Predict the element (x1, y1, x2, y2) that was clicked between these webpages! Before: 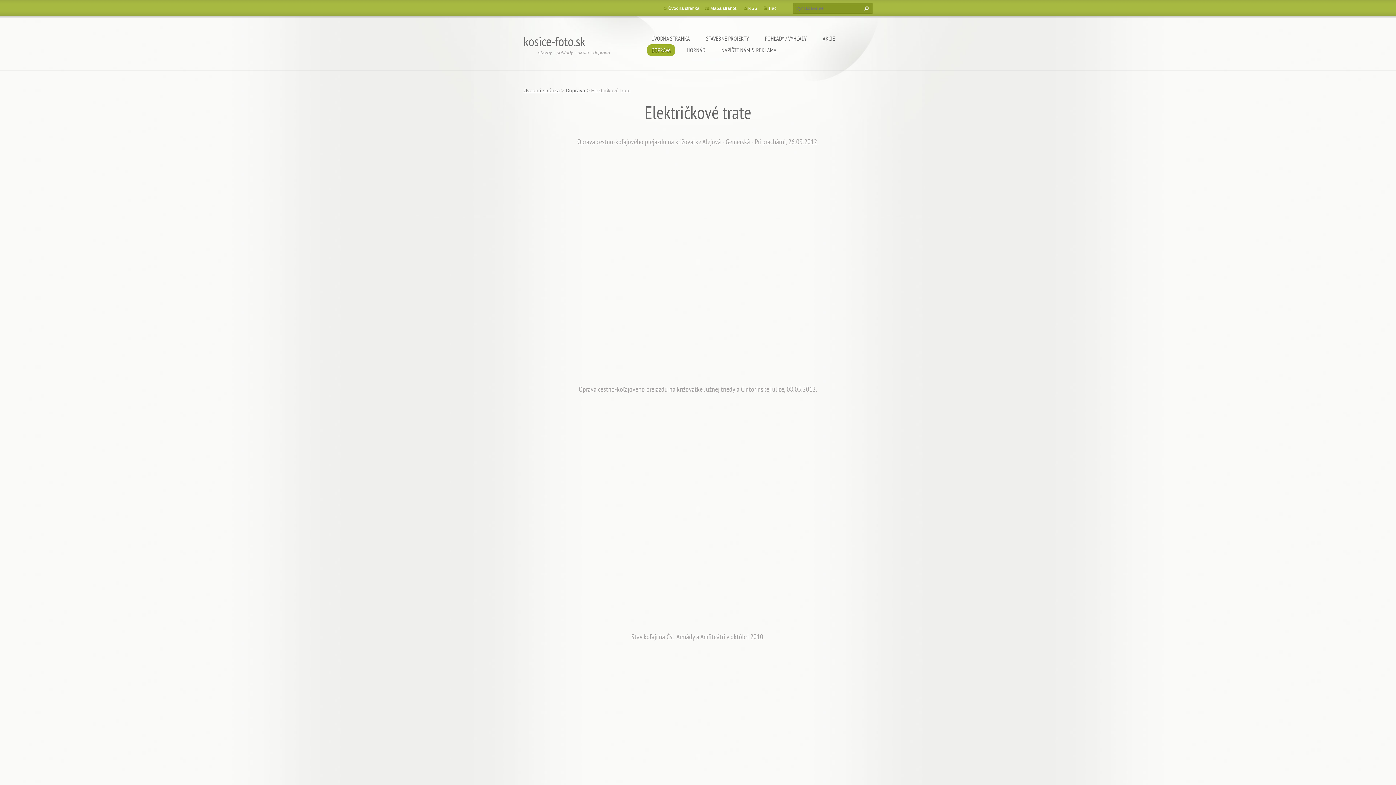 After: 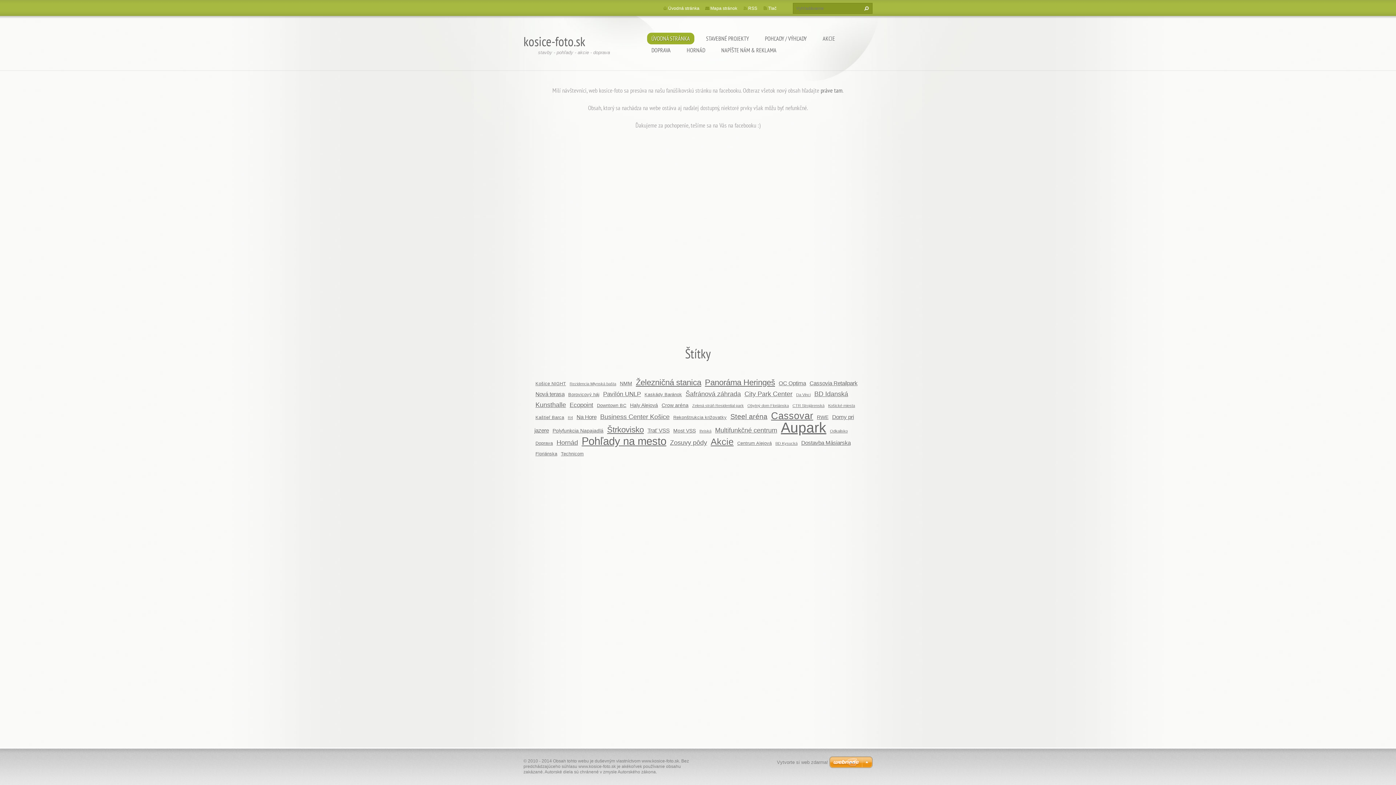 Action: bbox: (748, 5, 757, 10) label: RSS